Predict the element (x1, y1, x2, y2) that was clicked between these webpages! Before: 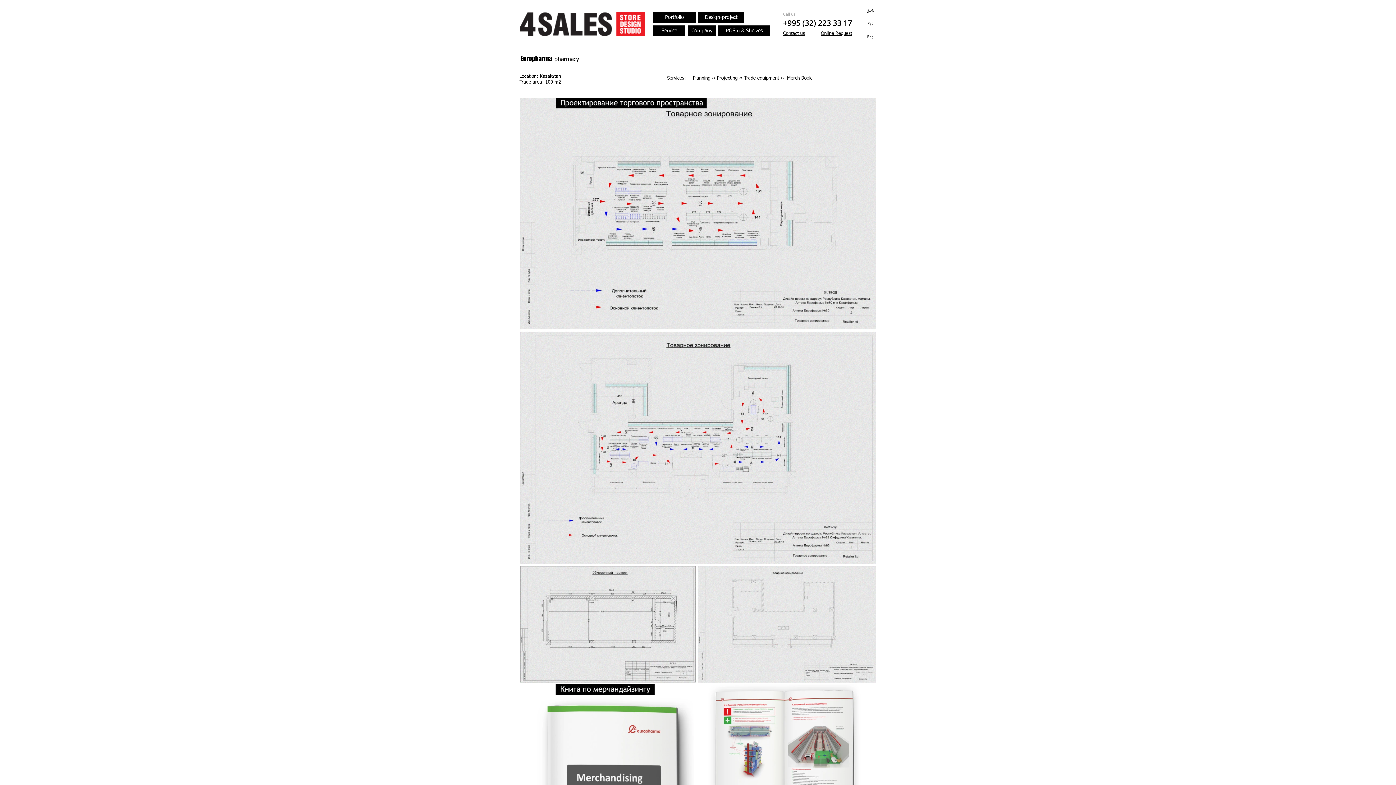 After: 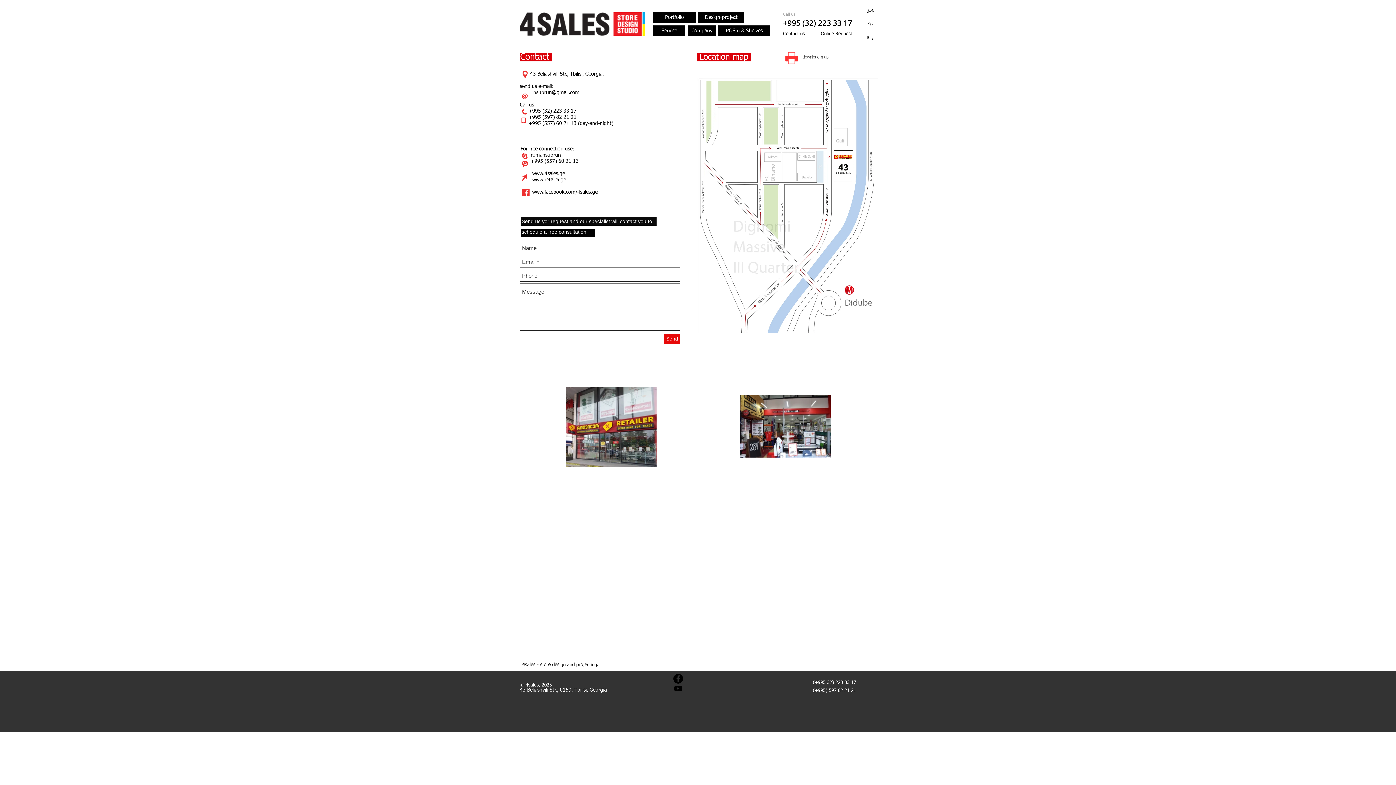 Action: label: Contact us bbox: (783, 31, 805, 36)